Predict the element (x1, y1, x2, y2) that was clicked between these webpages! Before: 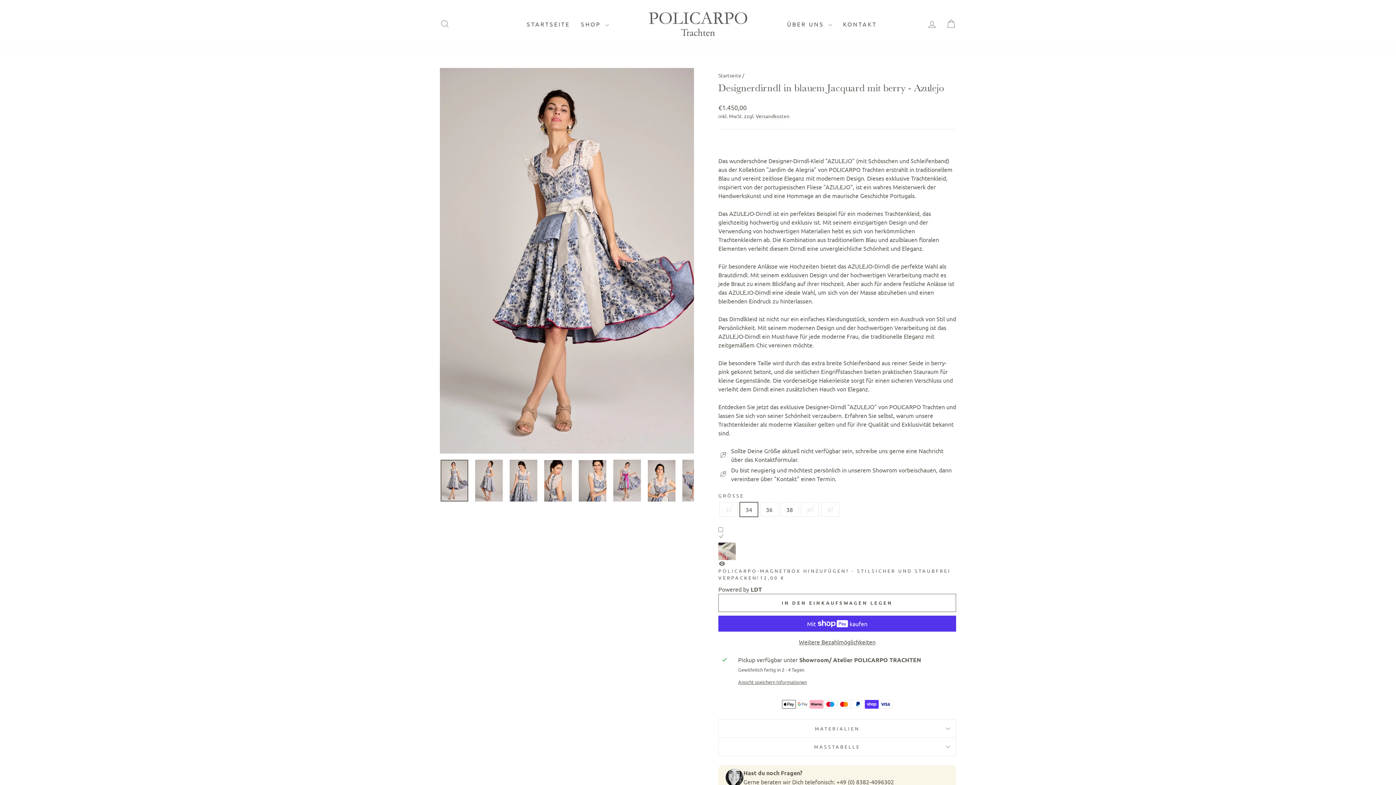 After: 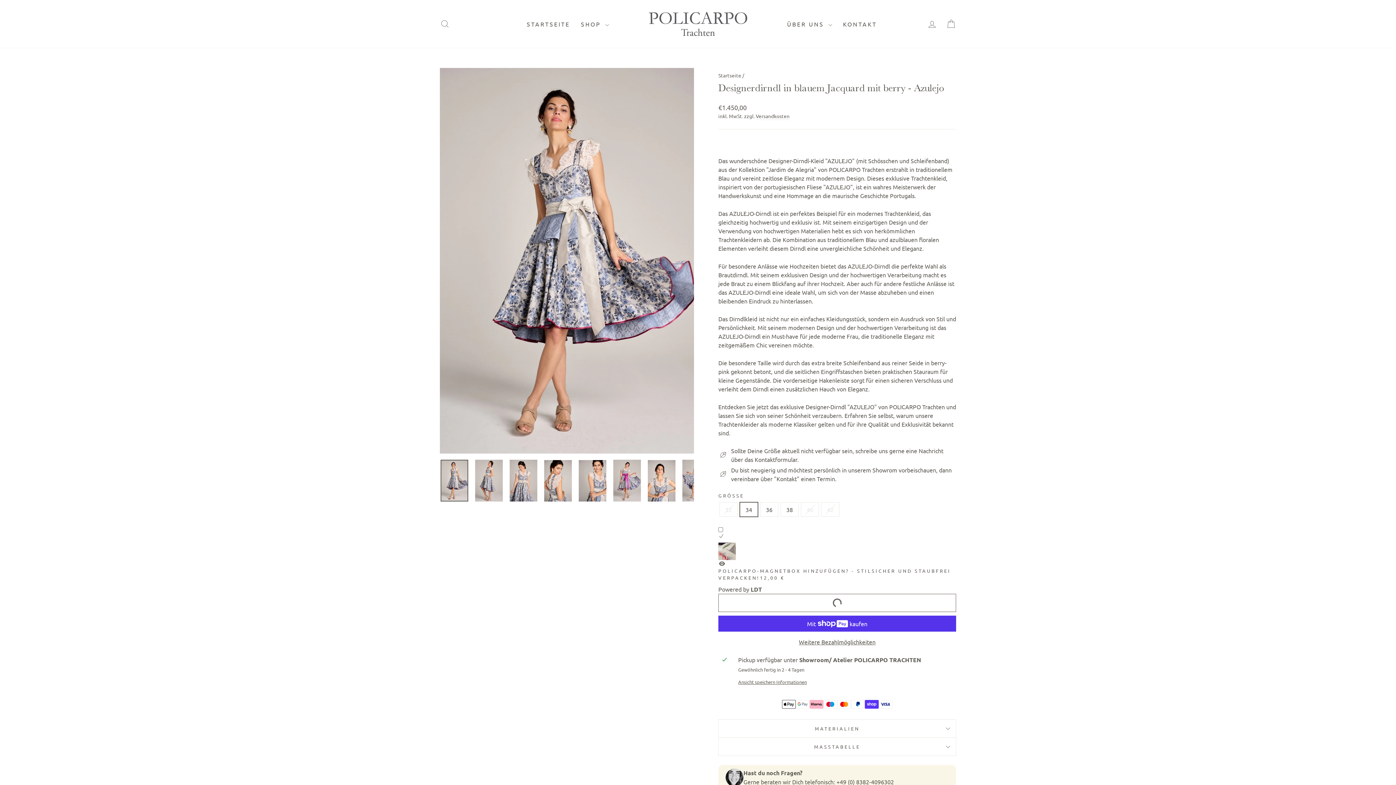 Action: label: IN DEN EINKAUFSWAGEN LEGEN bbox: (718, 594, 956, 612)